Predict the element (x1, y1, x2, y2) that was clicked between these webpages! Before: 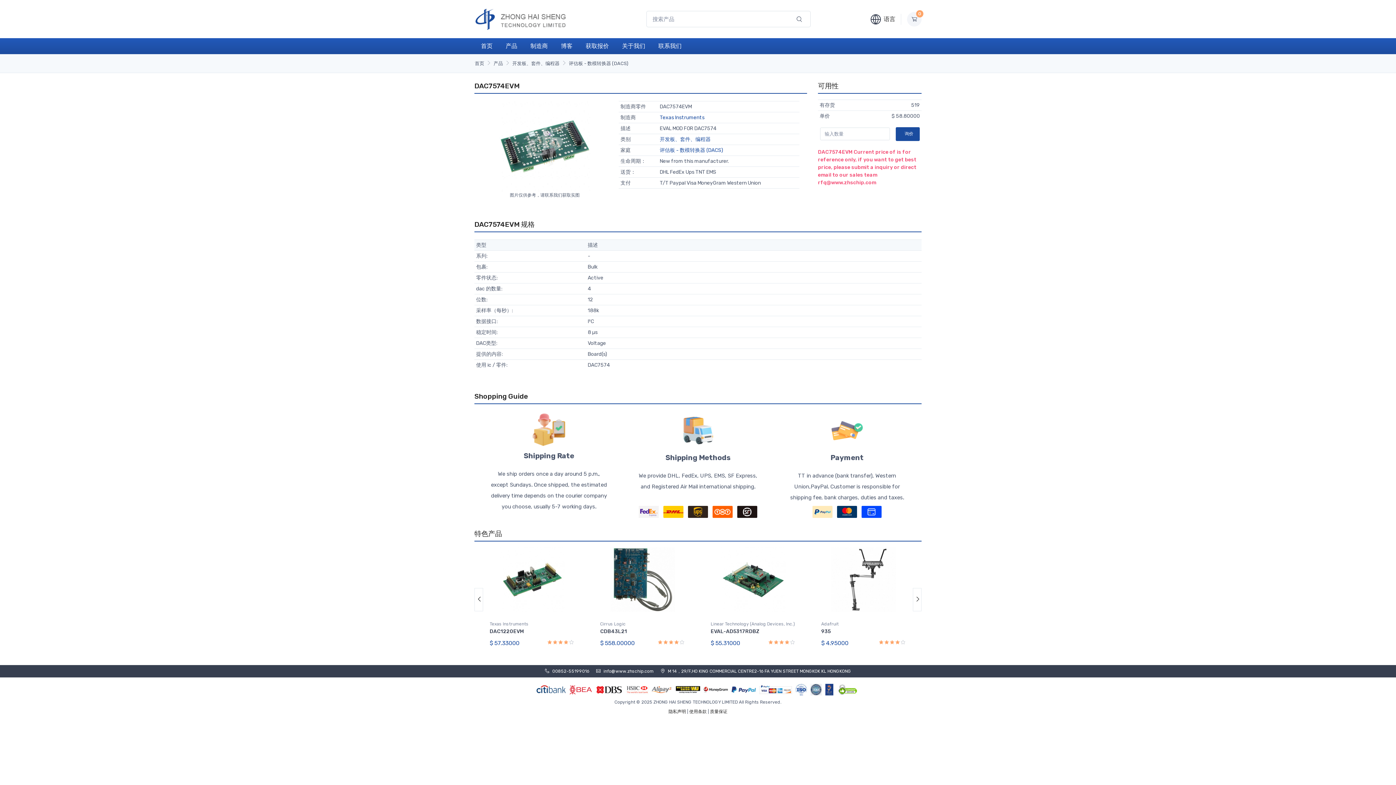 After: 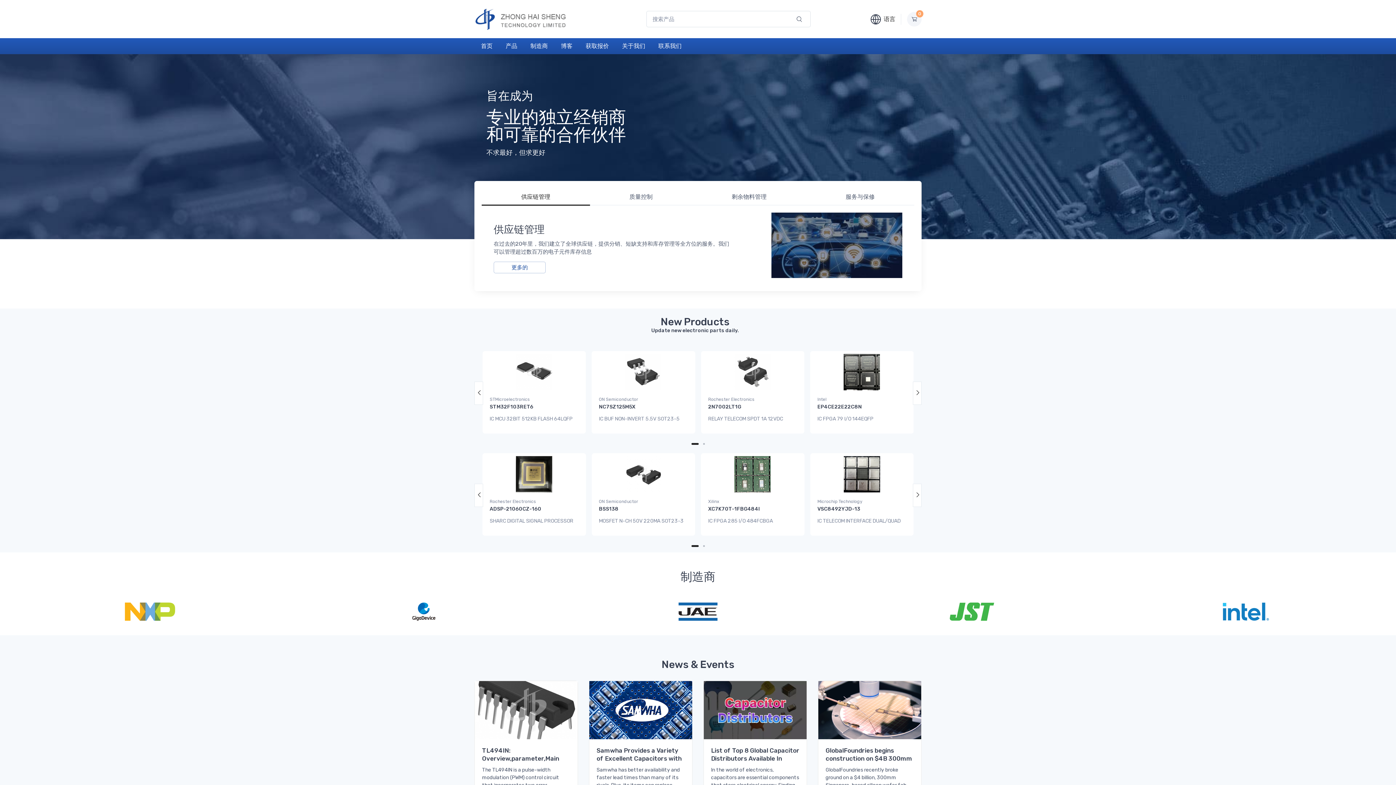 Action: bbox: (474, 60, 484, 66) label: 首页